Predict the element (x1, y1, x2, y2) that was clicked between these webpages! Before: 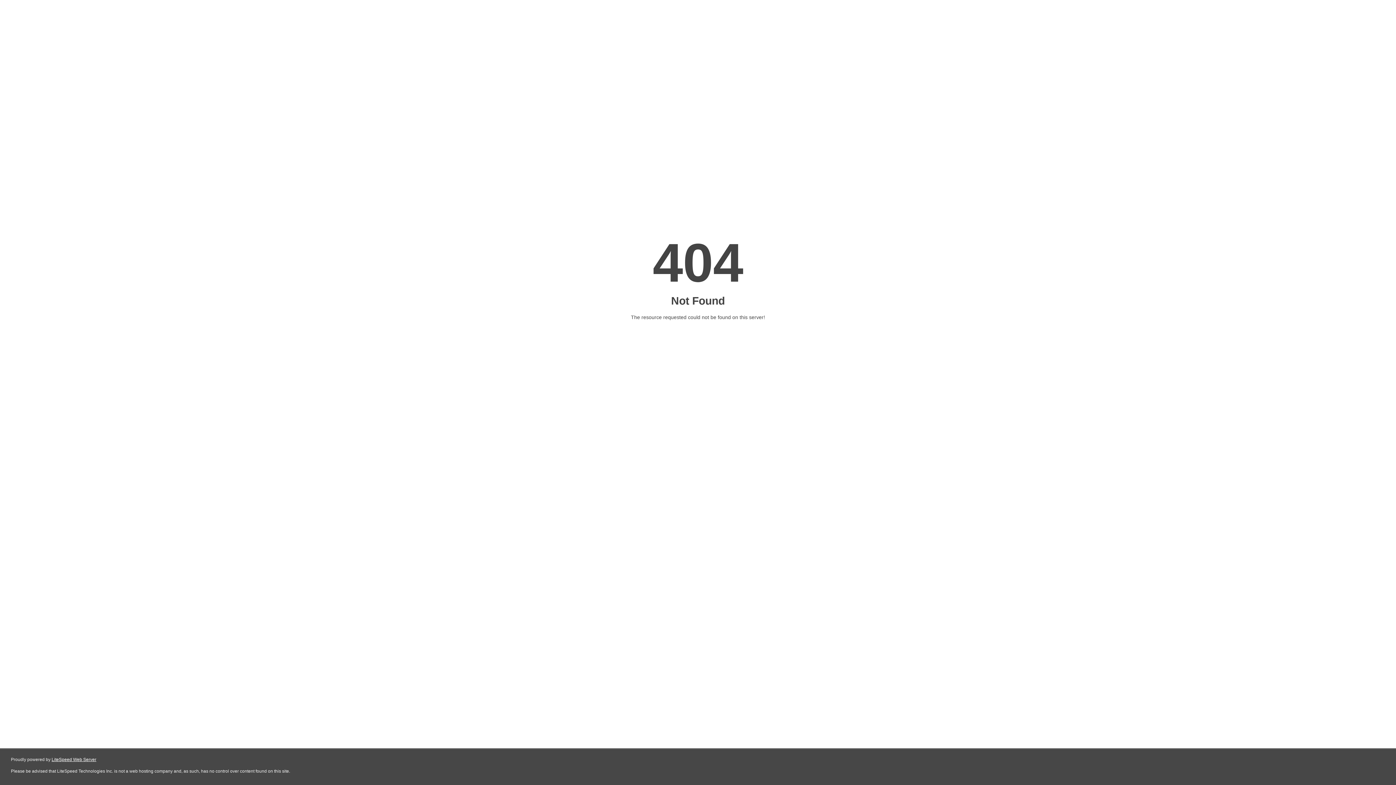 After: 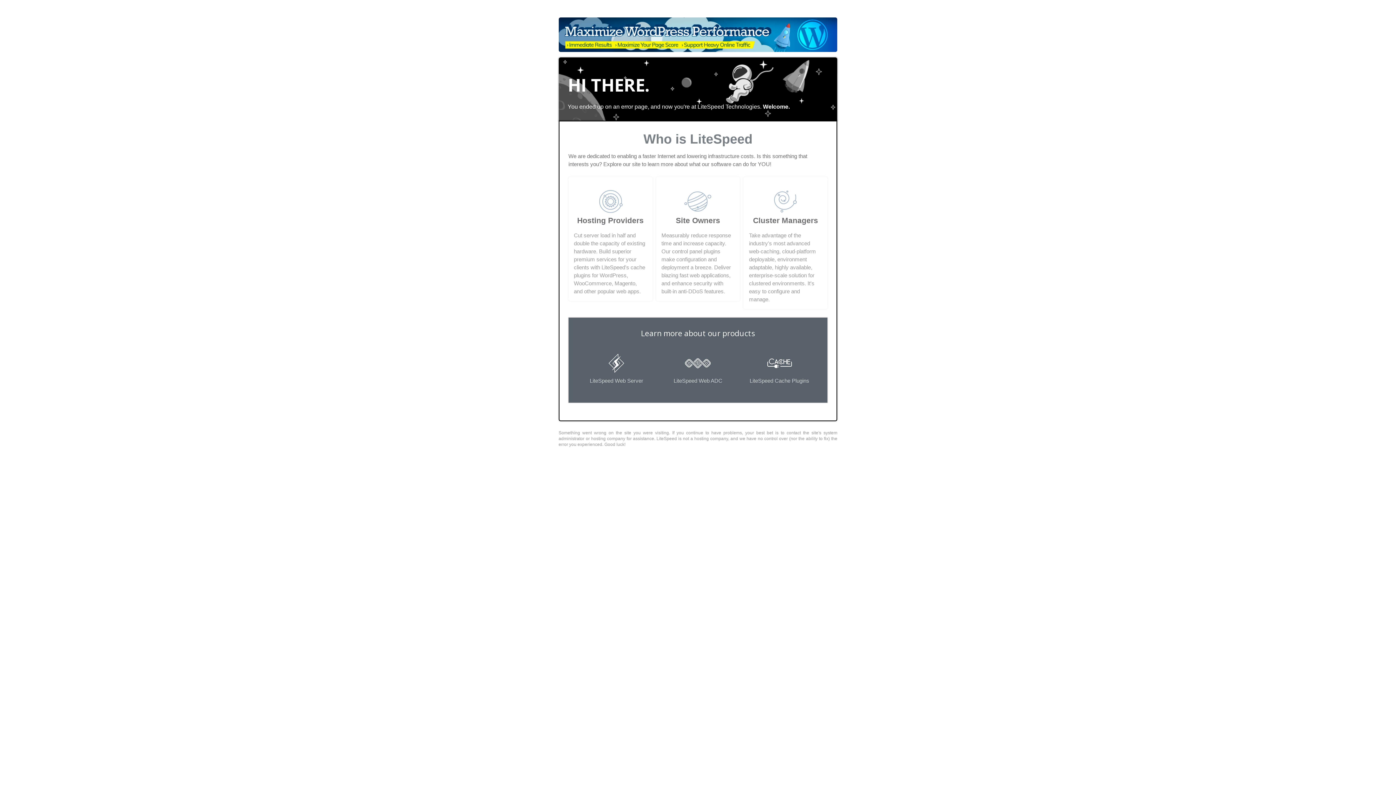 Action: label: LiteSpeed Web Server bbox: (51, 757, 96, 762)